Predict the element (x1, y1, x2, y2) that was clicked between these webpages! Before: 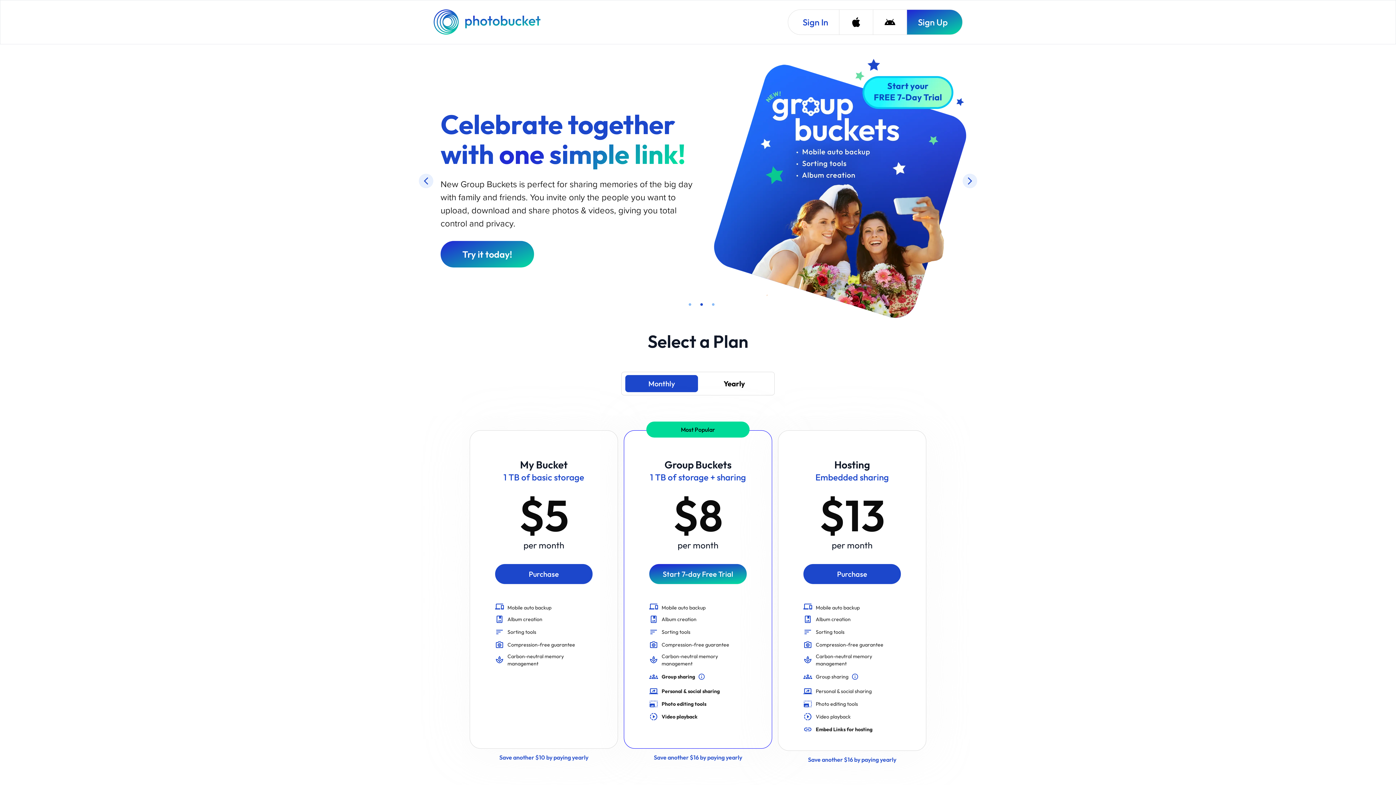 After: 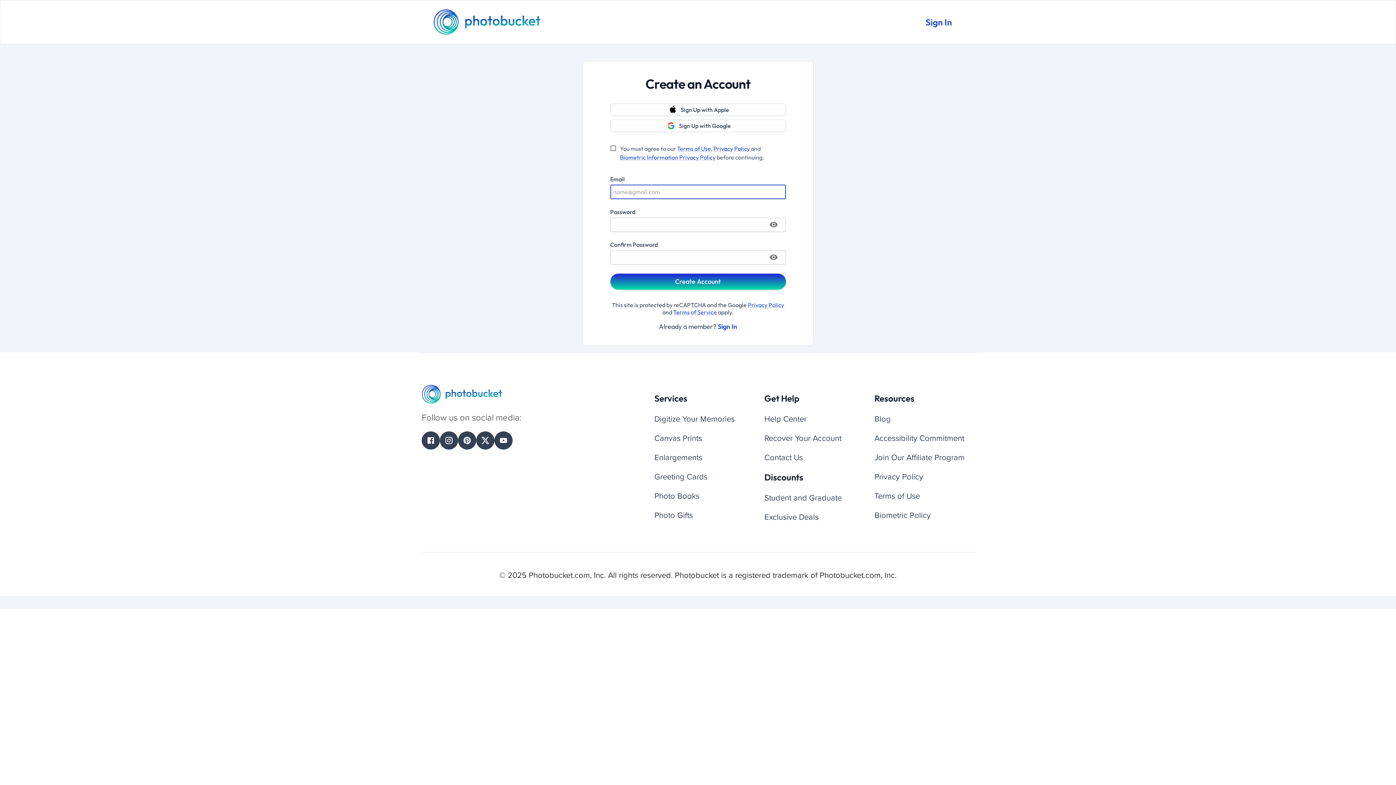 Action: bbox: (649, 463, 747, 483) label: Start 7-day Free Trial